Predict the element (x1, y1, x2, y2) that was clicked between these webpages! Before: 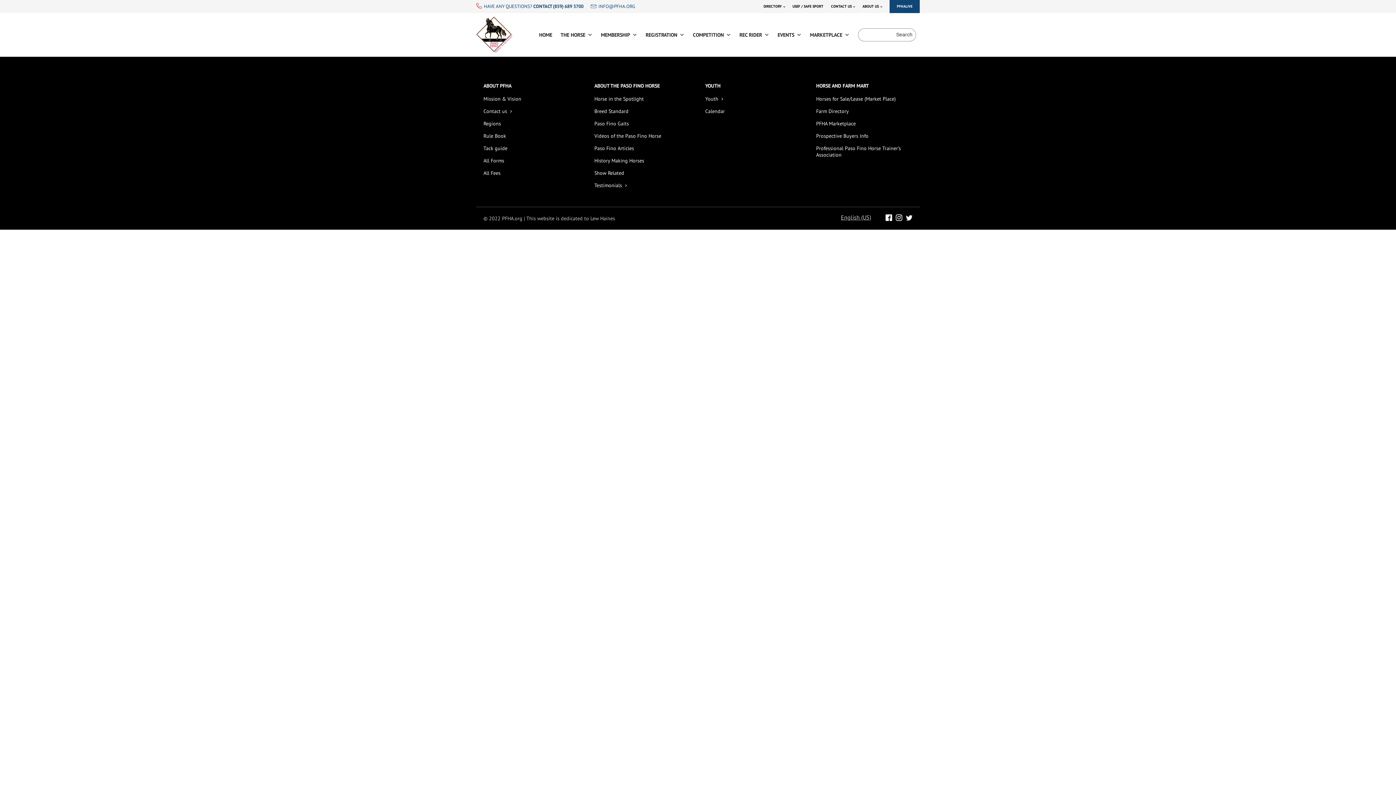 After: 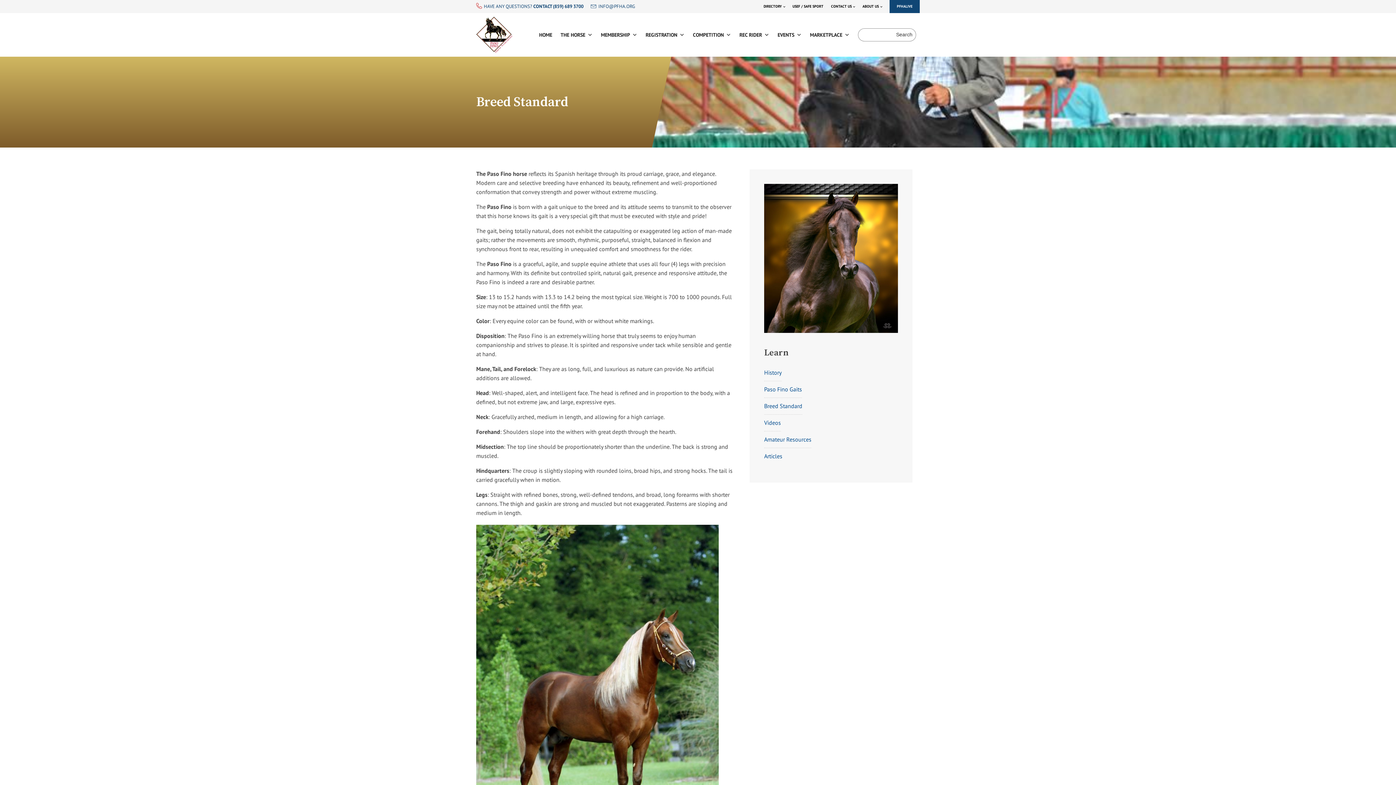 Action: label: Breed Standard bbox: (594, 108, 668, 114)